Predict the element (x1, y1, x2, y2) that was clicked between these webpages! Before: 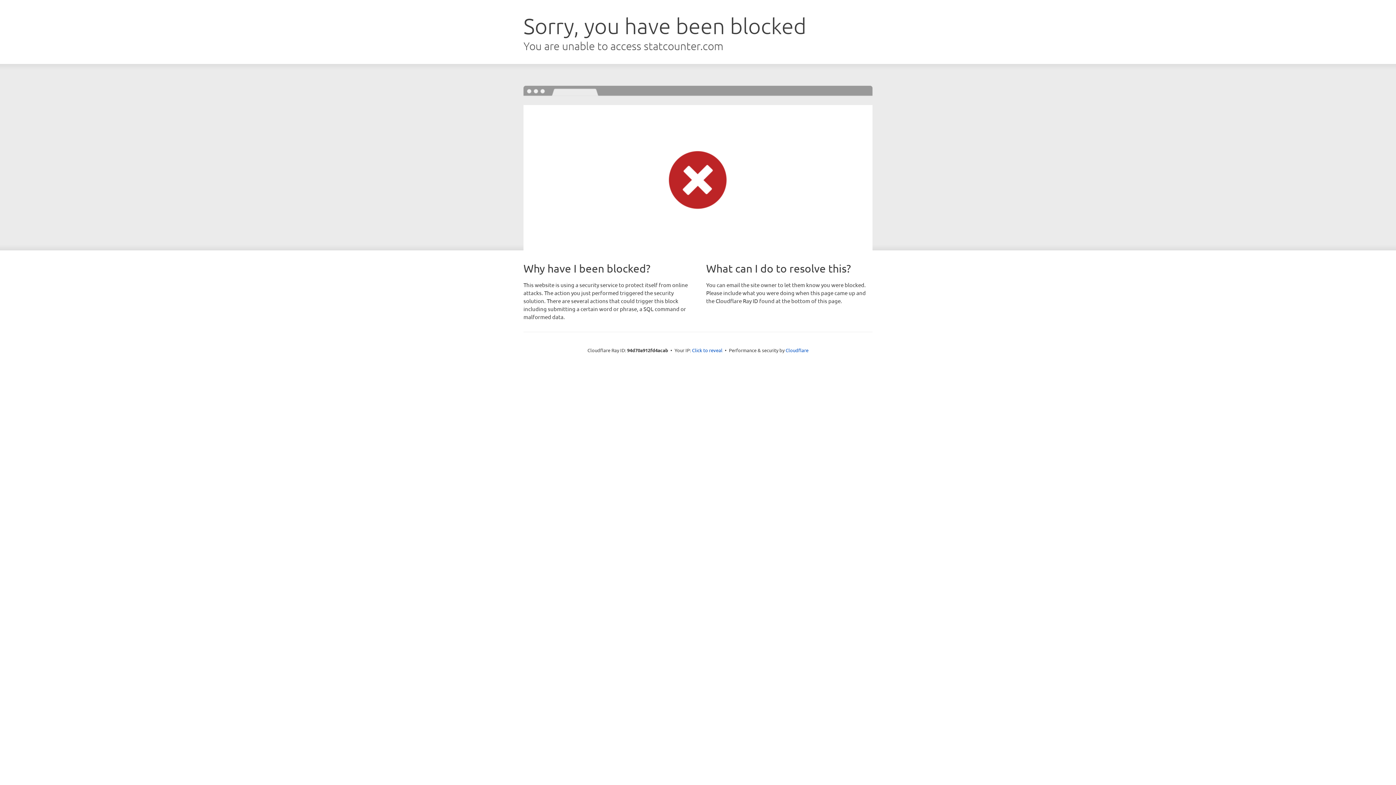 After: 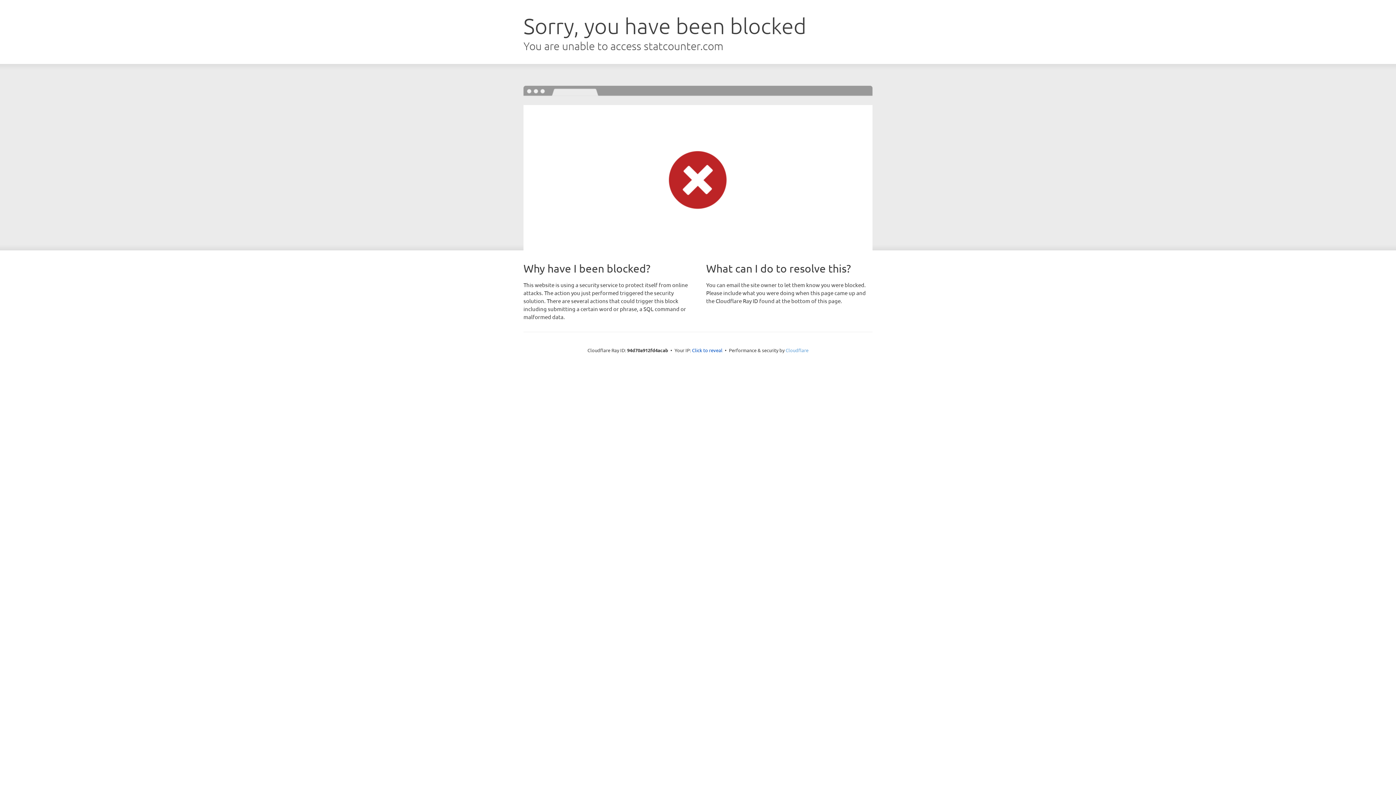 Action: bbox: (785, 347, 808, 353) label: Cloudflare